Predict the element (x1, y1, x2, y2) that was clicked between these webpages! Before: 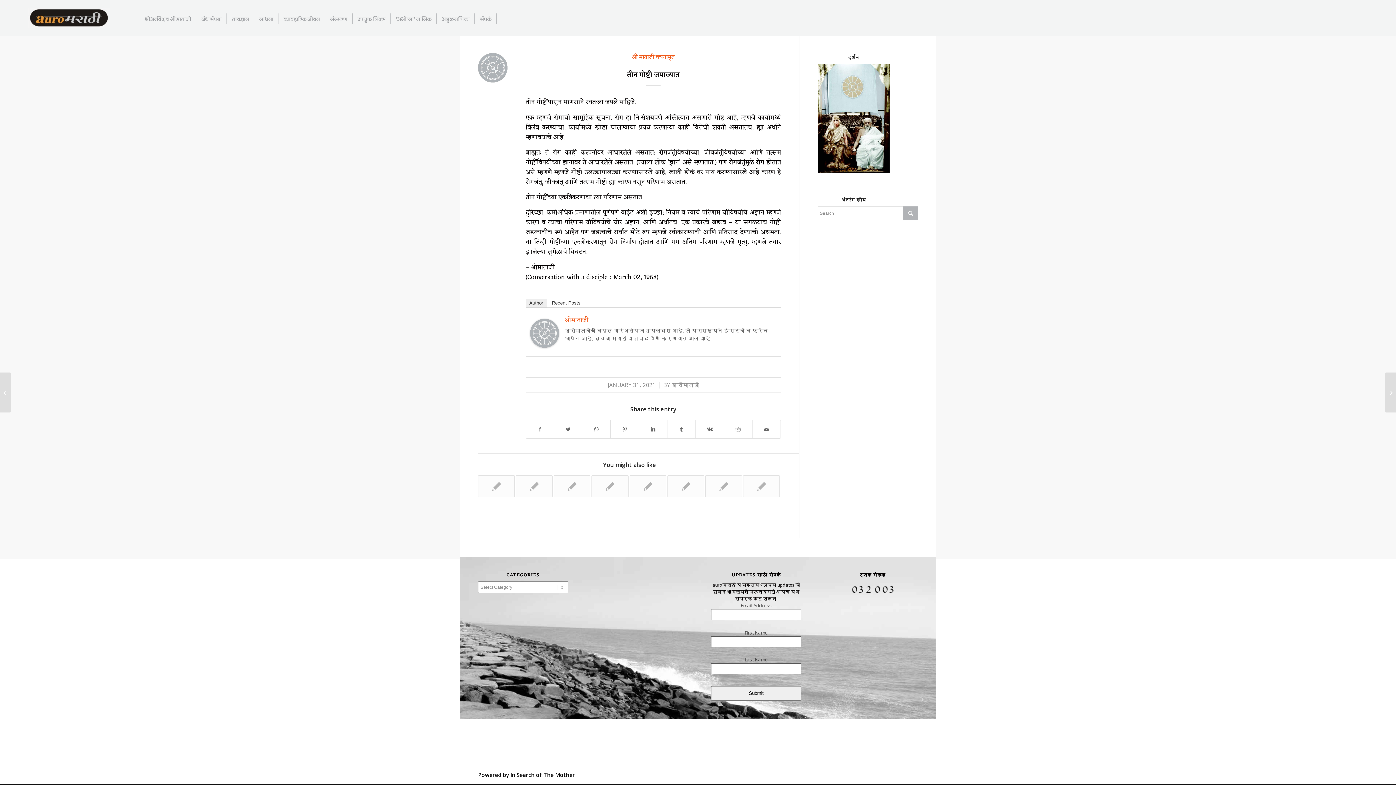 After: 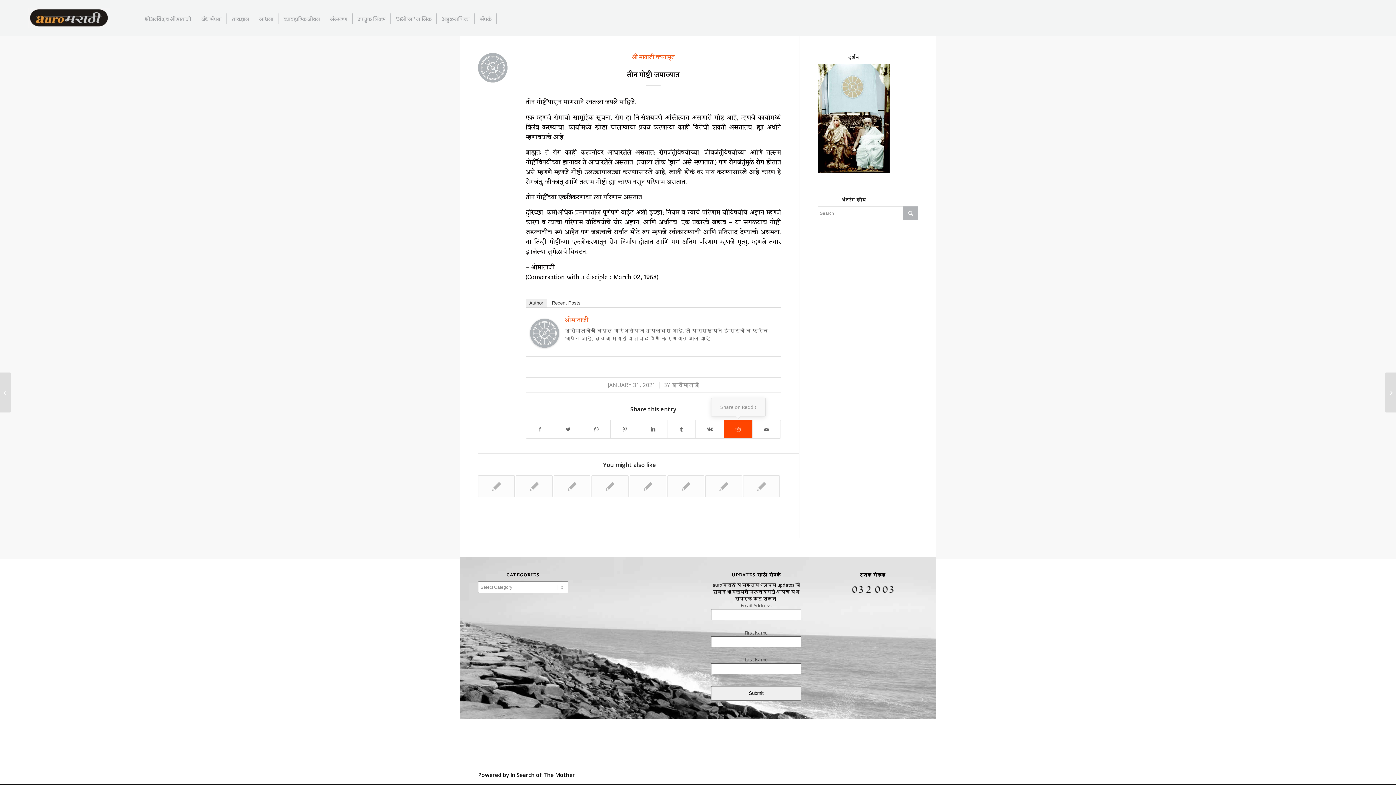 Action: label: Share on Reddit bbox: (724, 420, 752, 438)